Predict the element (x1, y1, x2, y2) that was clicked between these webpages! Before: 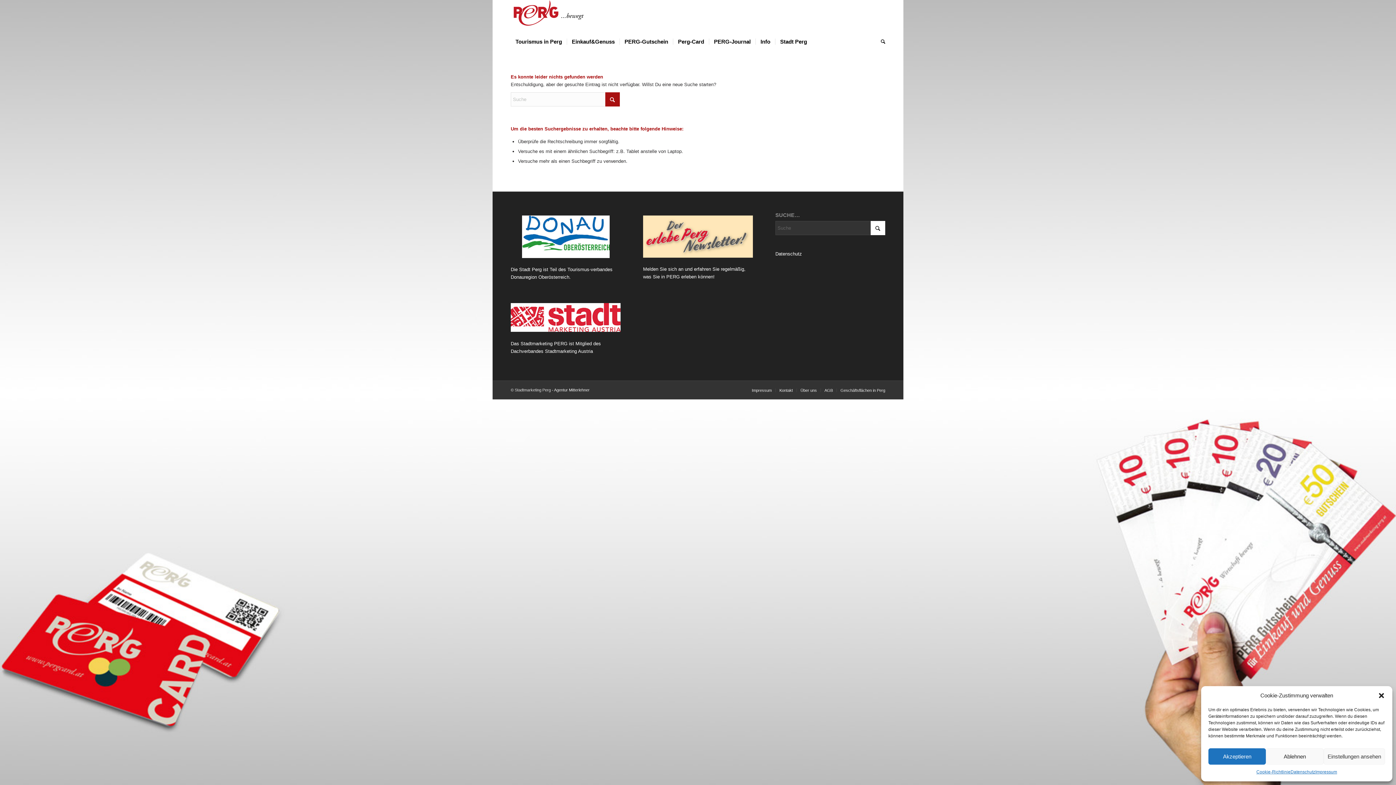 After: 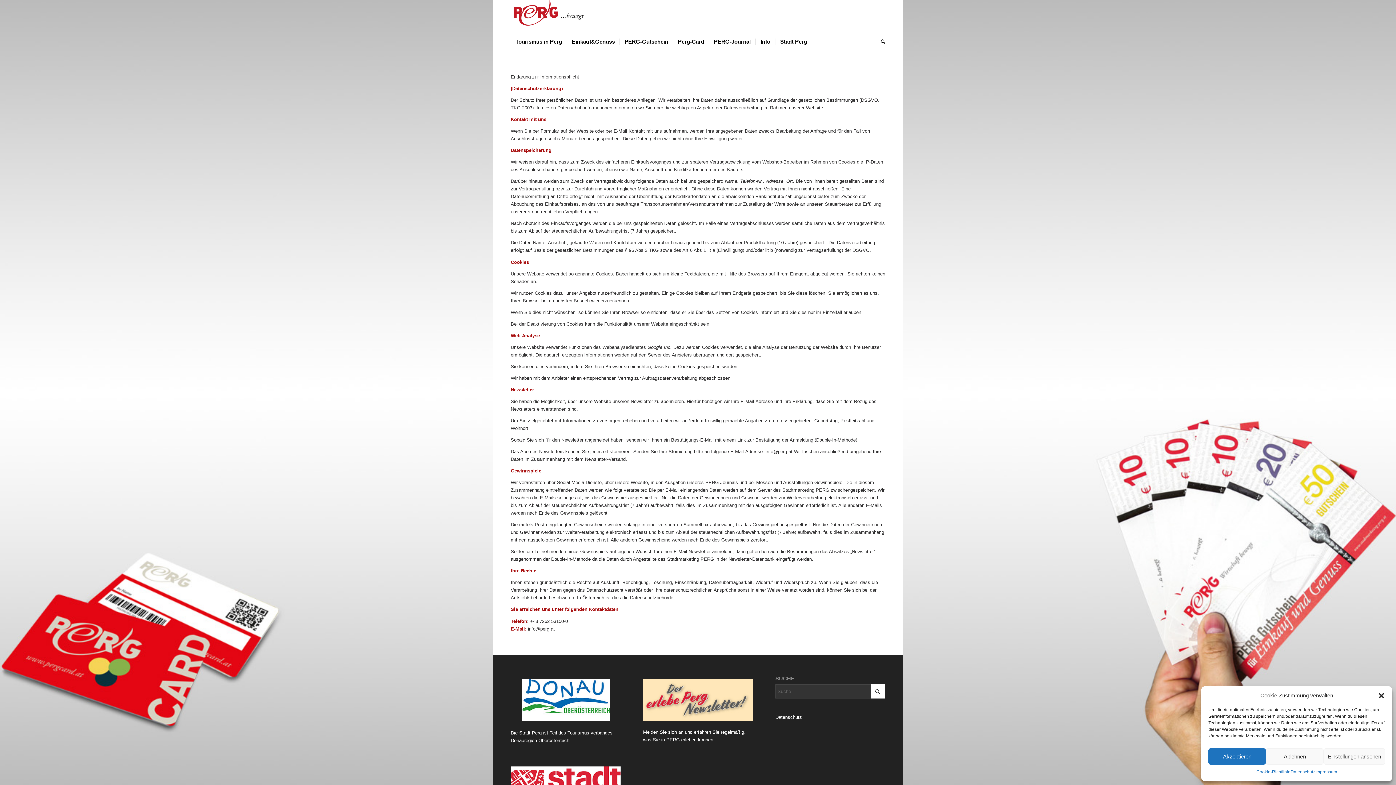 Action: label: Datenschutz bbox: (775, 251, 802, 256)